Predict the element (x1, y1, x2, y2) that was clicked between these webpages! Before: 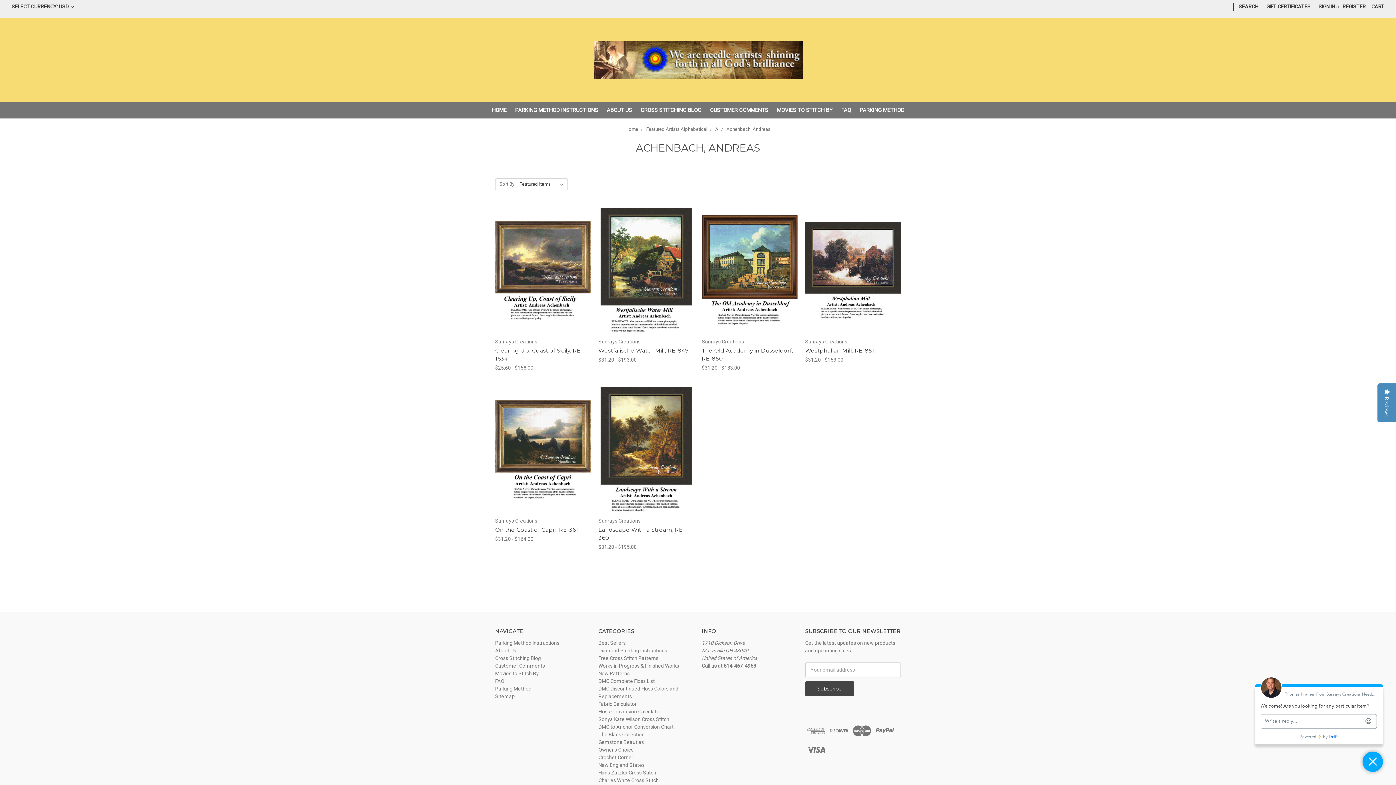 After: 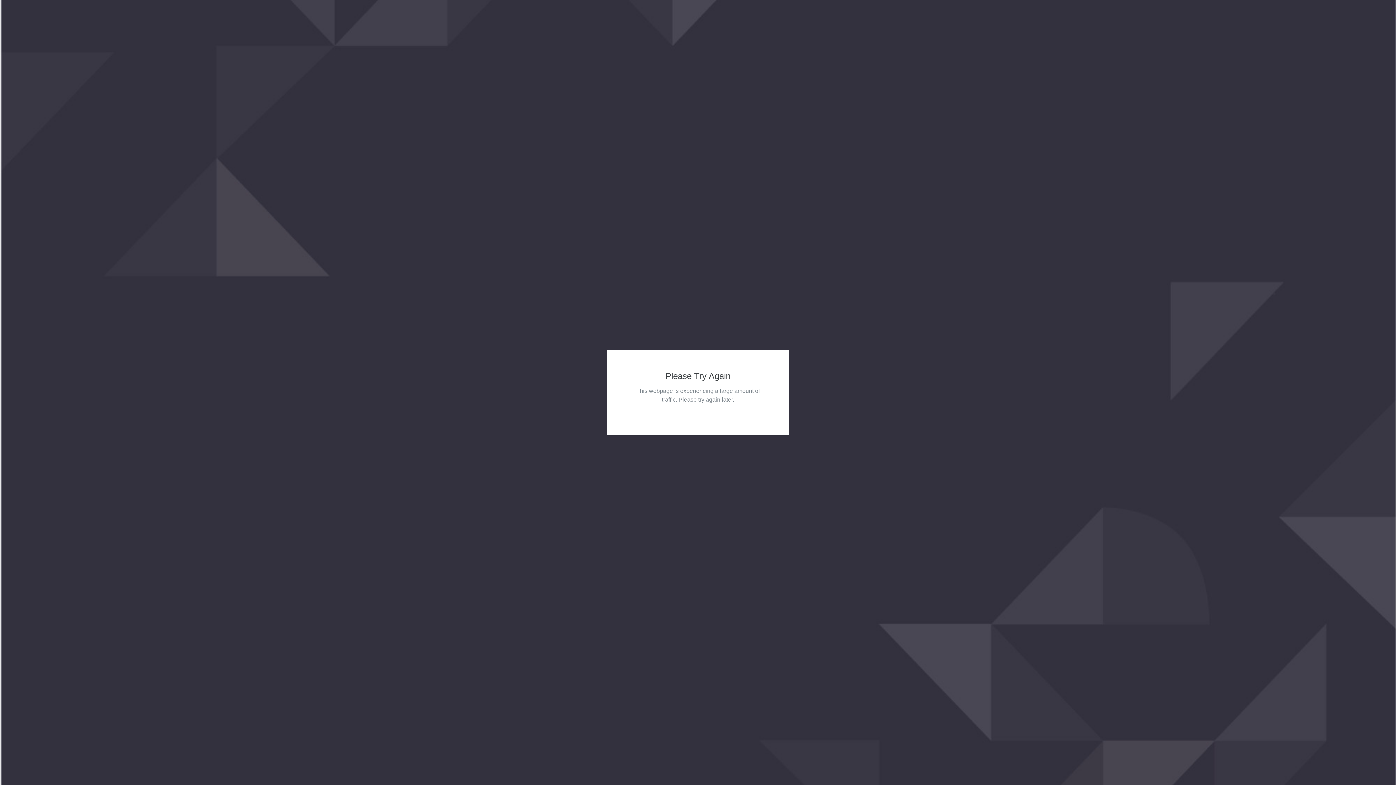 Action: bbox: (510, 101, 602, 118) label: PARKING METHOD INSTRUCTIONS